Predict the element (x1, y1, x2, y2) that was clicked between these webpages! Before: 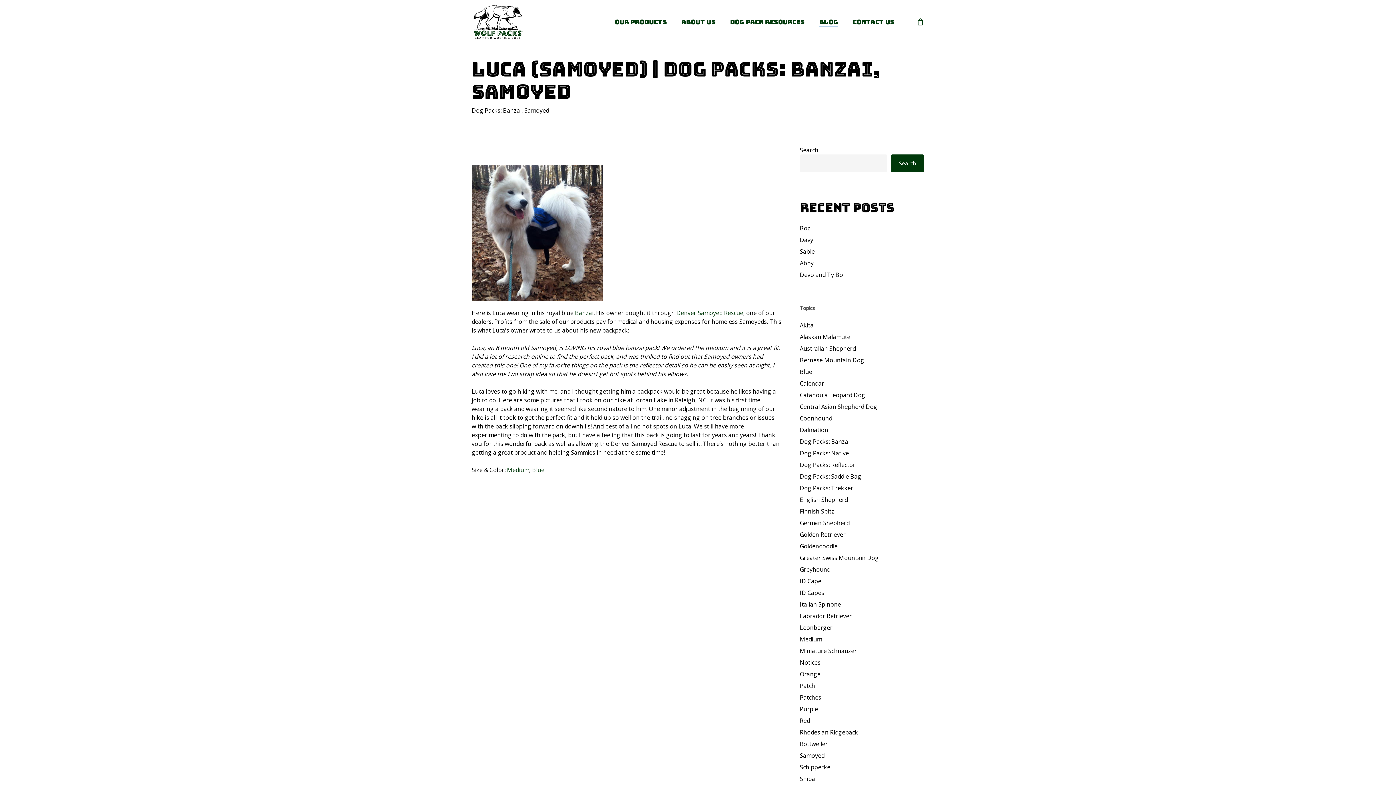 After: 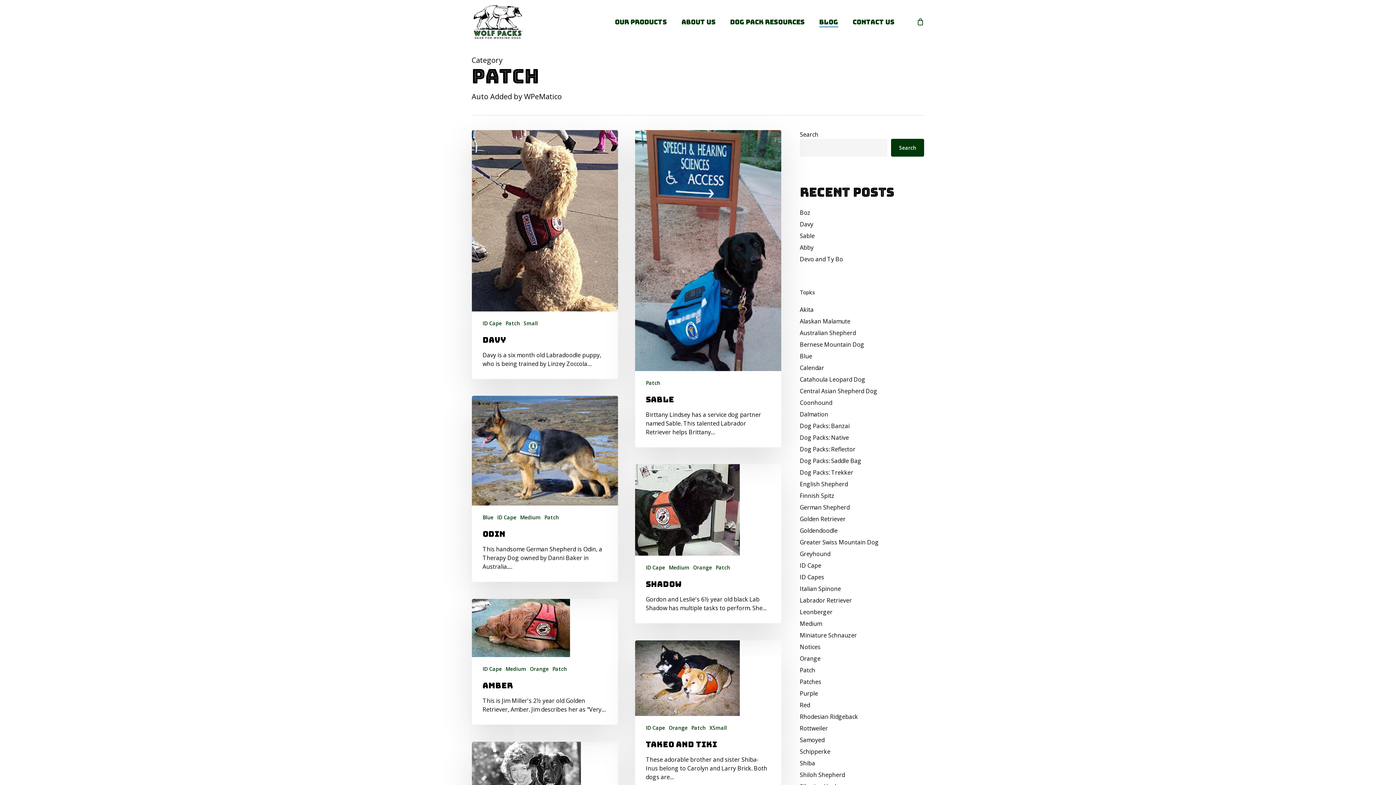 Action: label: Patch bbox: (800, 681, 924, 690)